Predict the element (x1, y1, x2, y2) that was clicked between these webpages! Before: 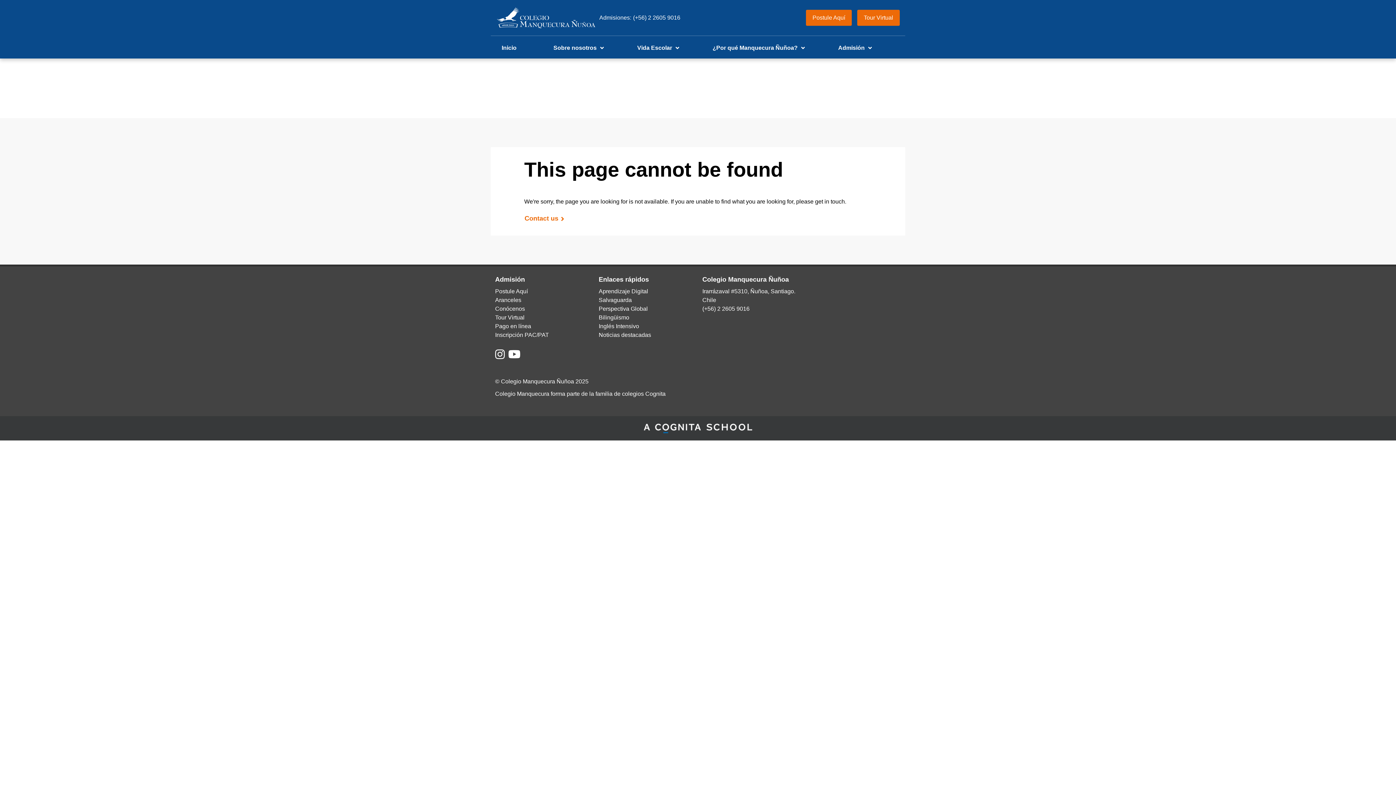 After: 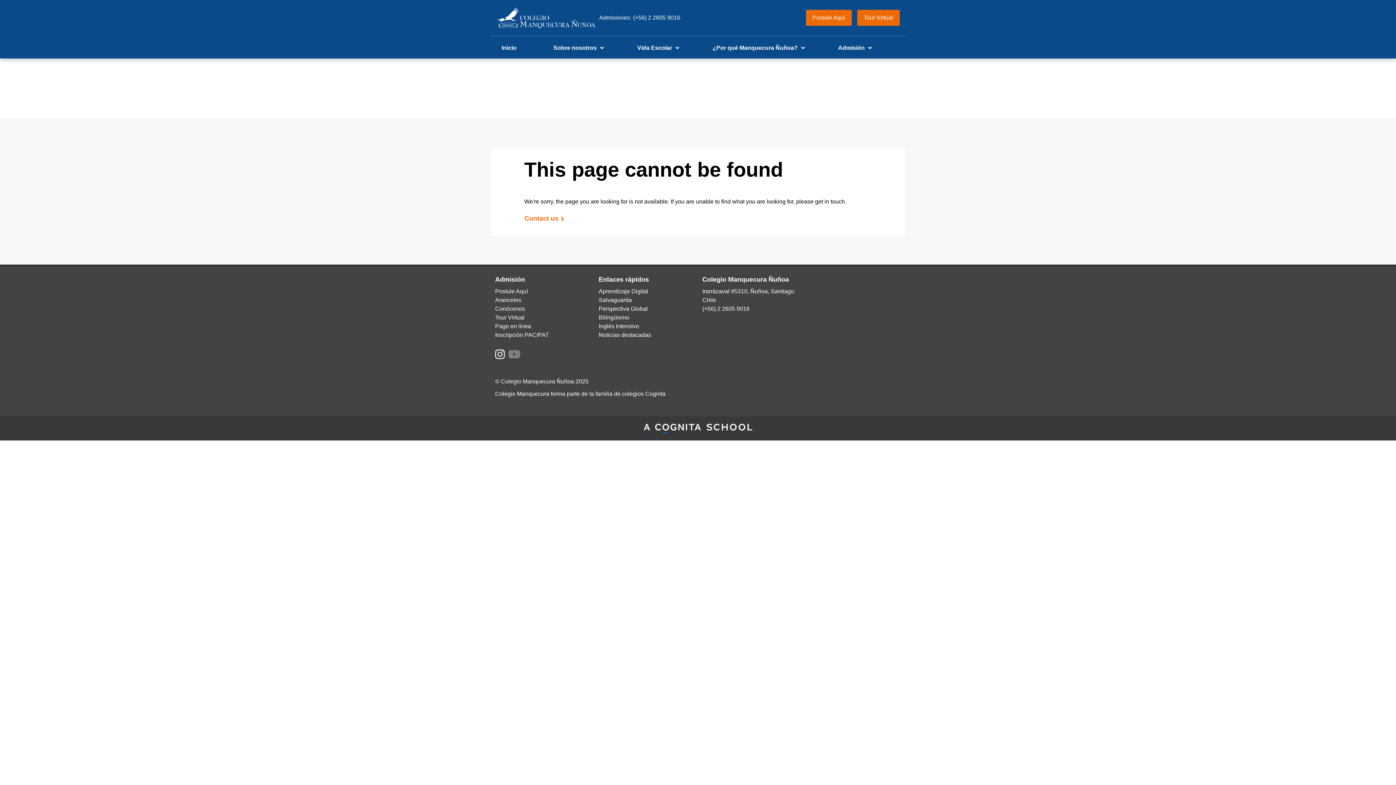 Action: bbox: (508, 348, 520, 360)